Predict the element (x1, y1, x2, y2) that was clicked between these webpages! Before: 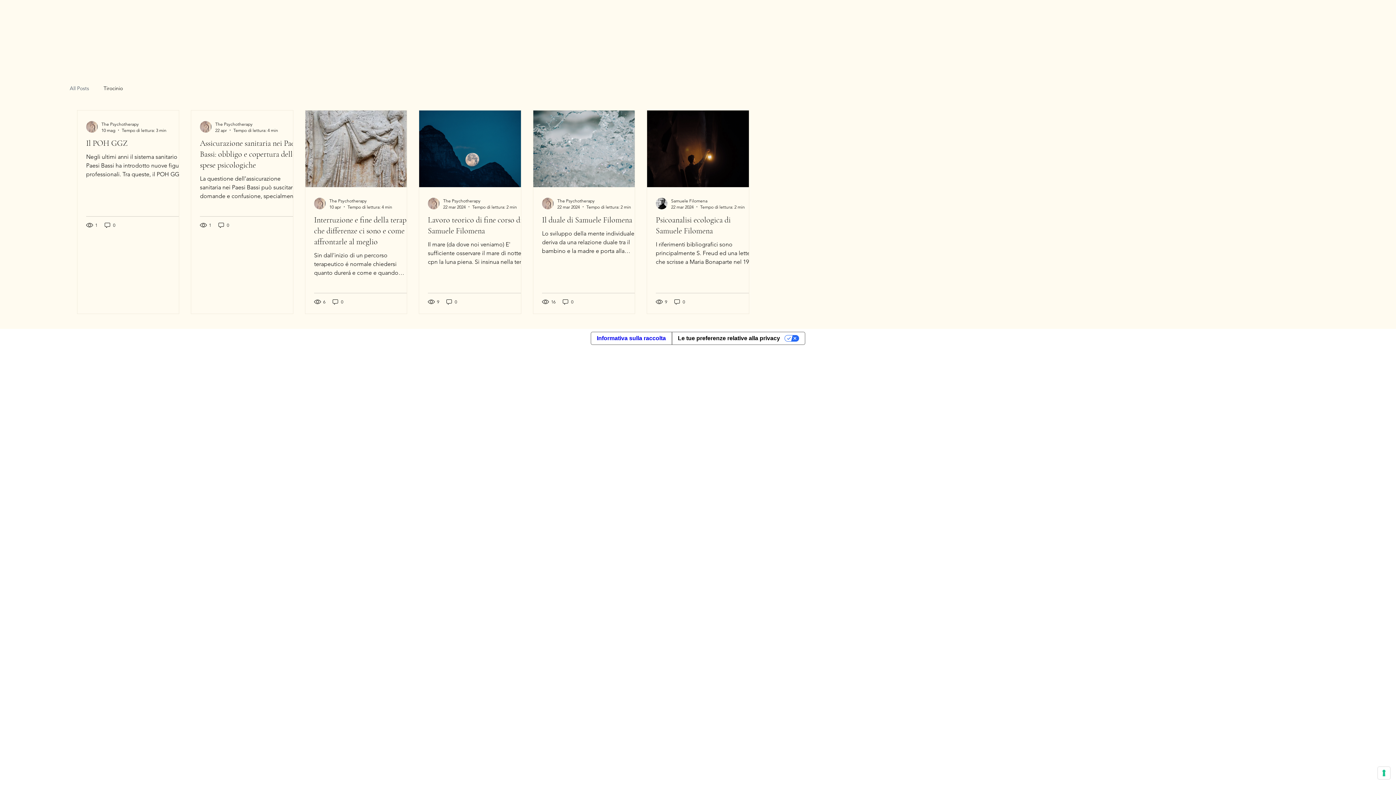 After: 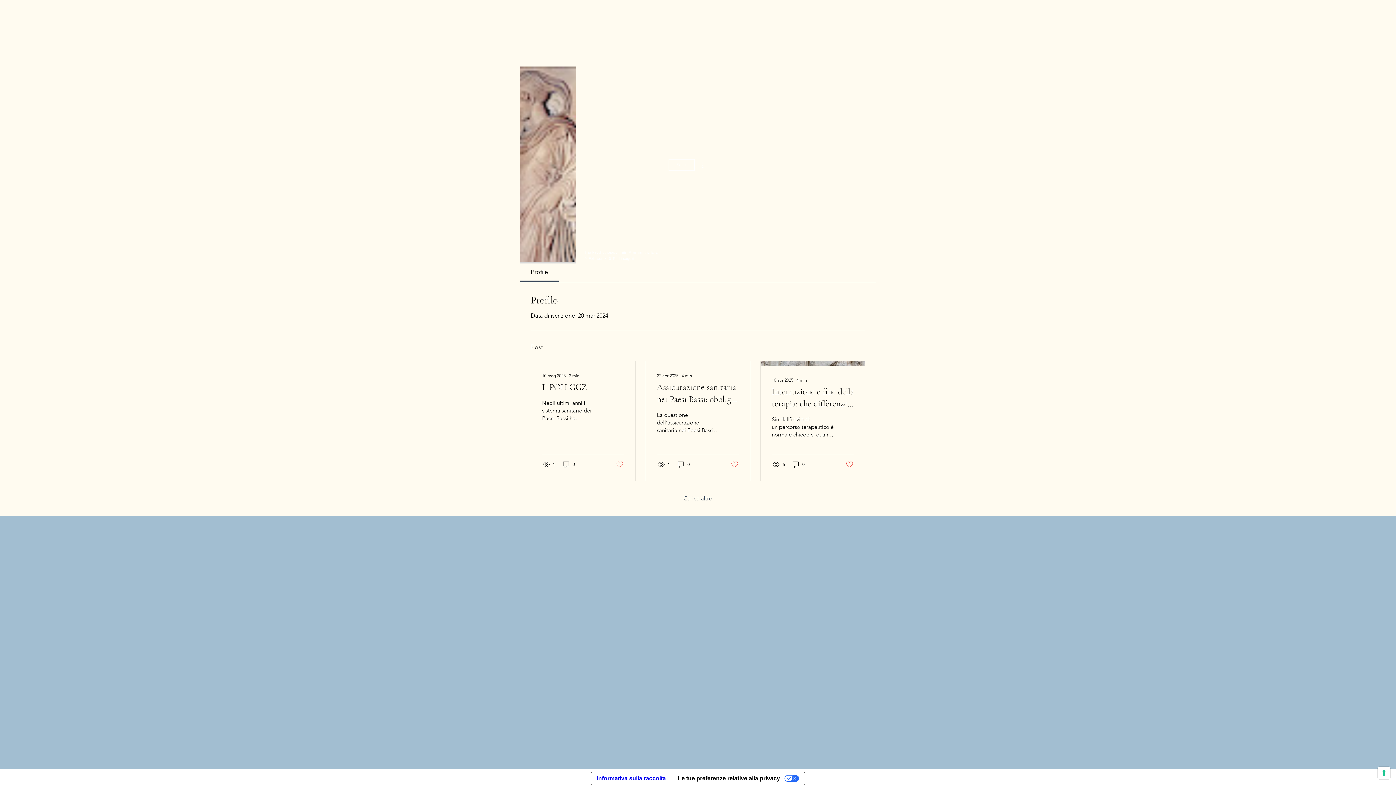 Action: bbox: (314, 197, 325, 209)